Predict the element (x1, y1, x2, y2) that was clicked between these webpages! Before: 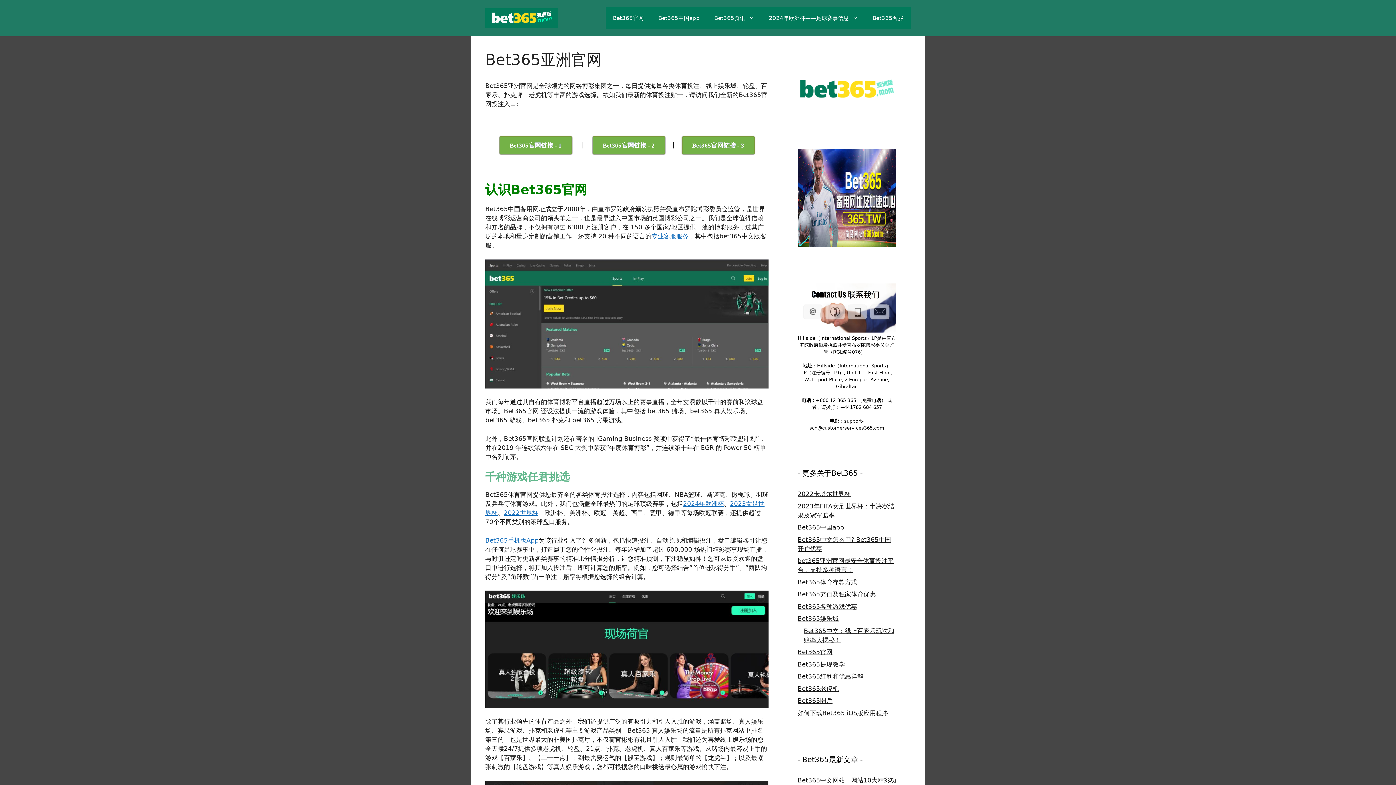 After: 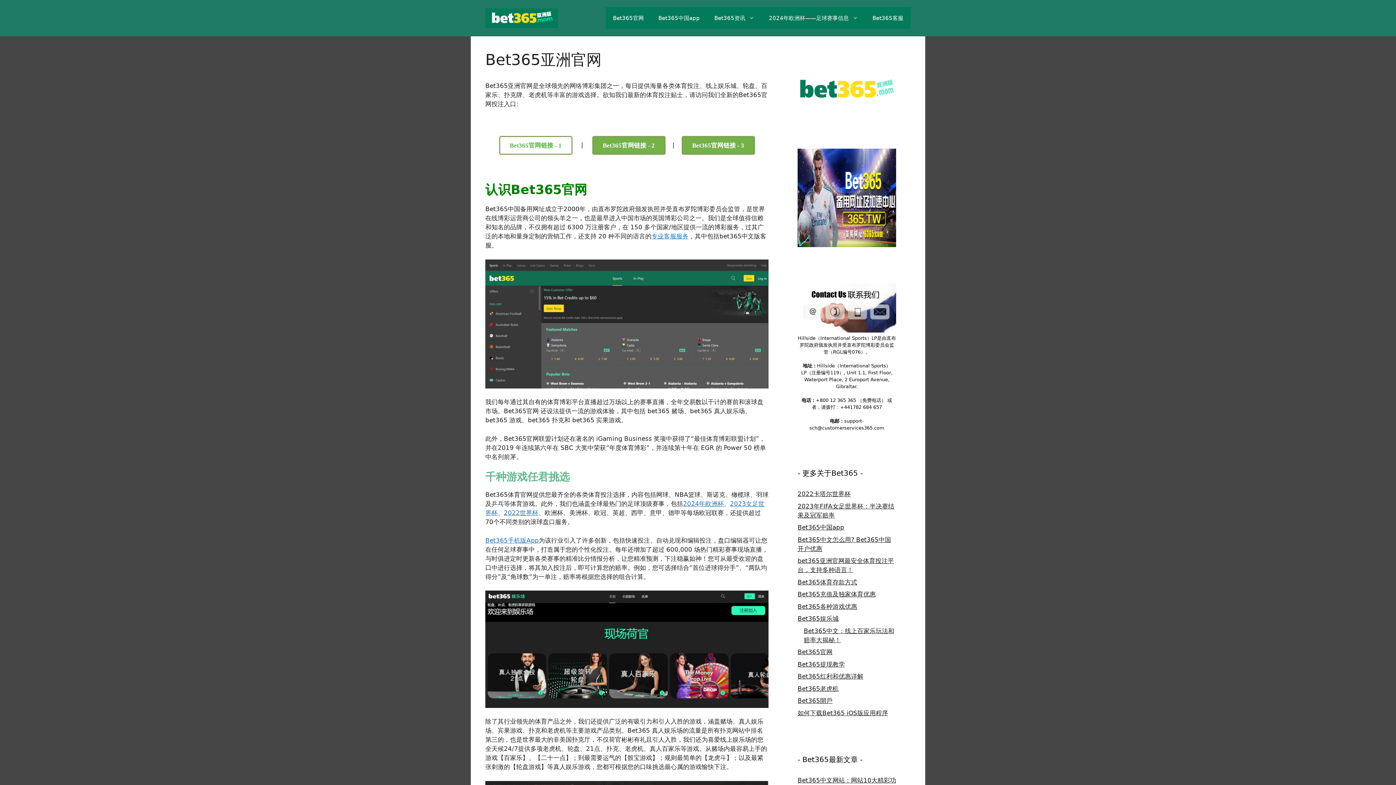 Action: label: Bet365官网链接 - 1 bbox: (499, 136, 572, 154)